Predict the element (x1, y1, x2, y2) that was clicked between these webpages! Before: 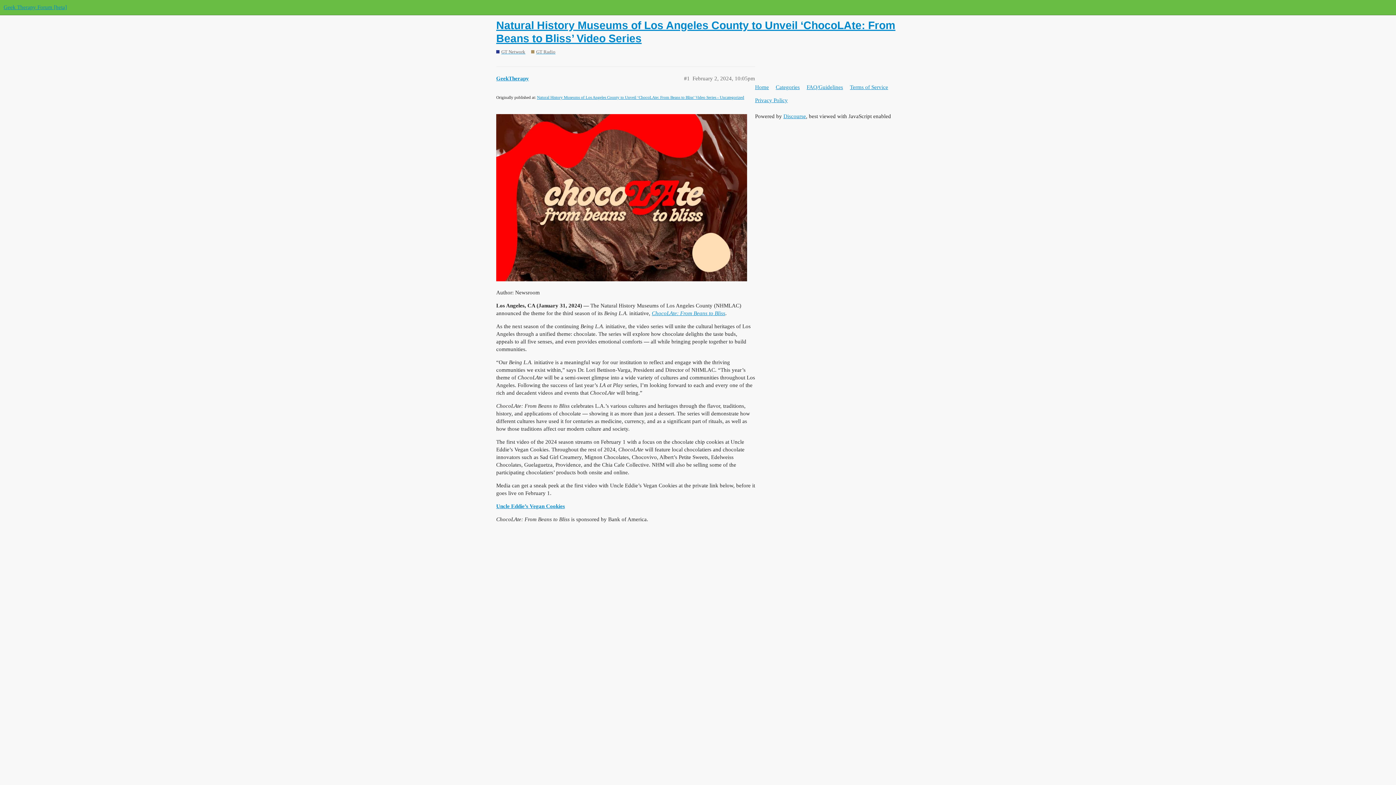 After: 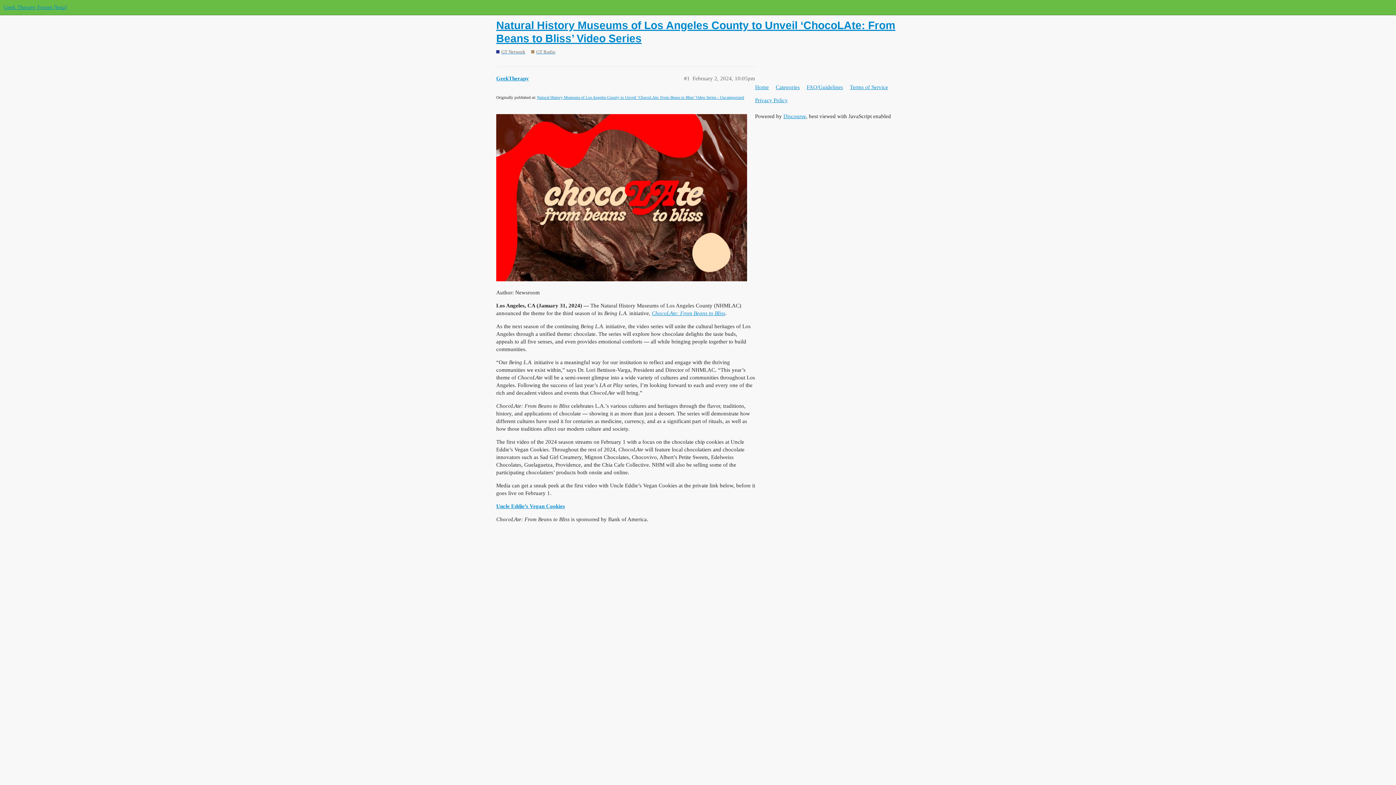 Action: label: ChocoLAte: From Beans to Bliss bbox: (652, 310, 725, 316)